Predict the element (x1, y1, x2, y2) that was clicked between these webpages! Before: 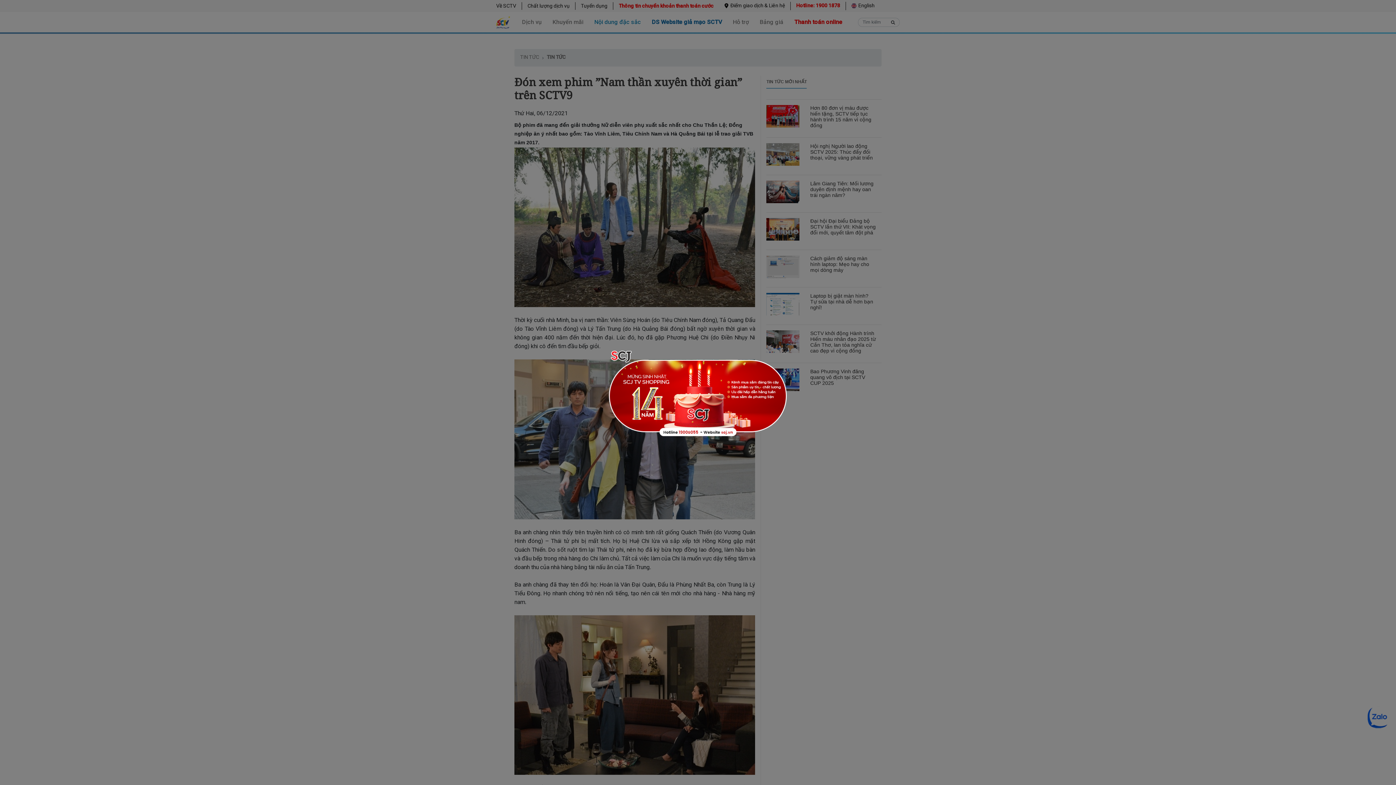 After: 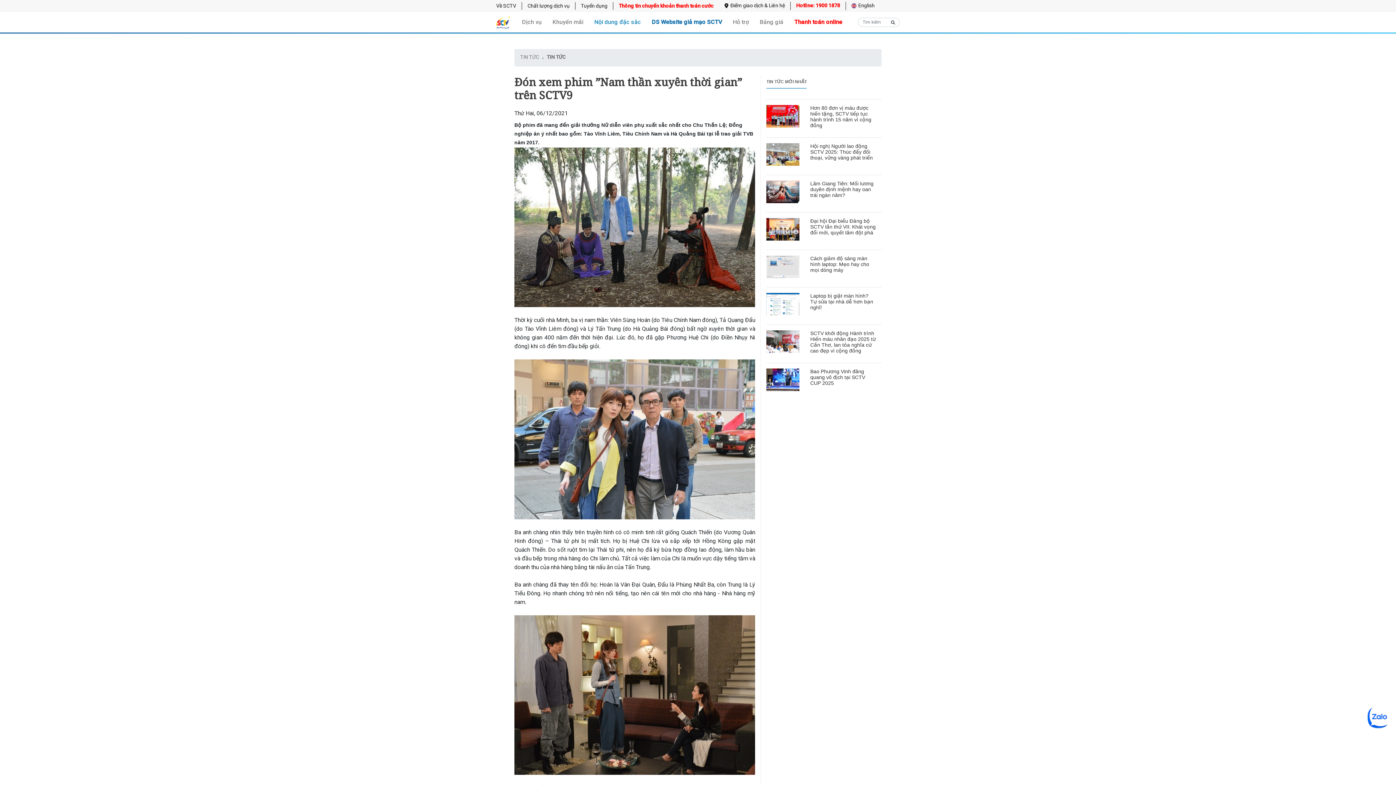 Action: bbox: (781, 347, 786, 356) label: ×